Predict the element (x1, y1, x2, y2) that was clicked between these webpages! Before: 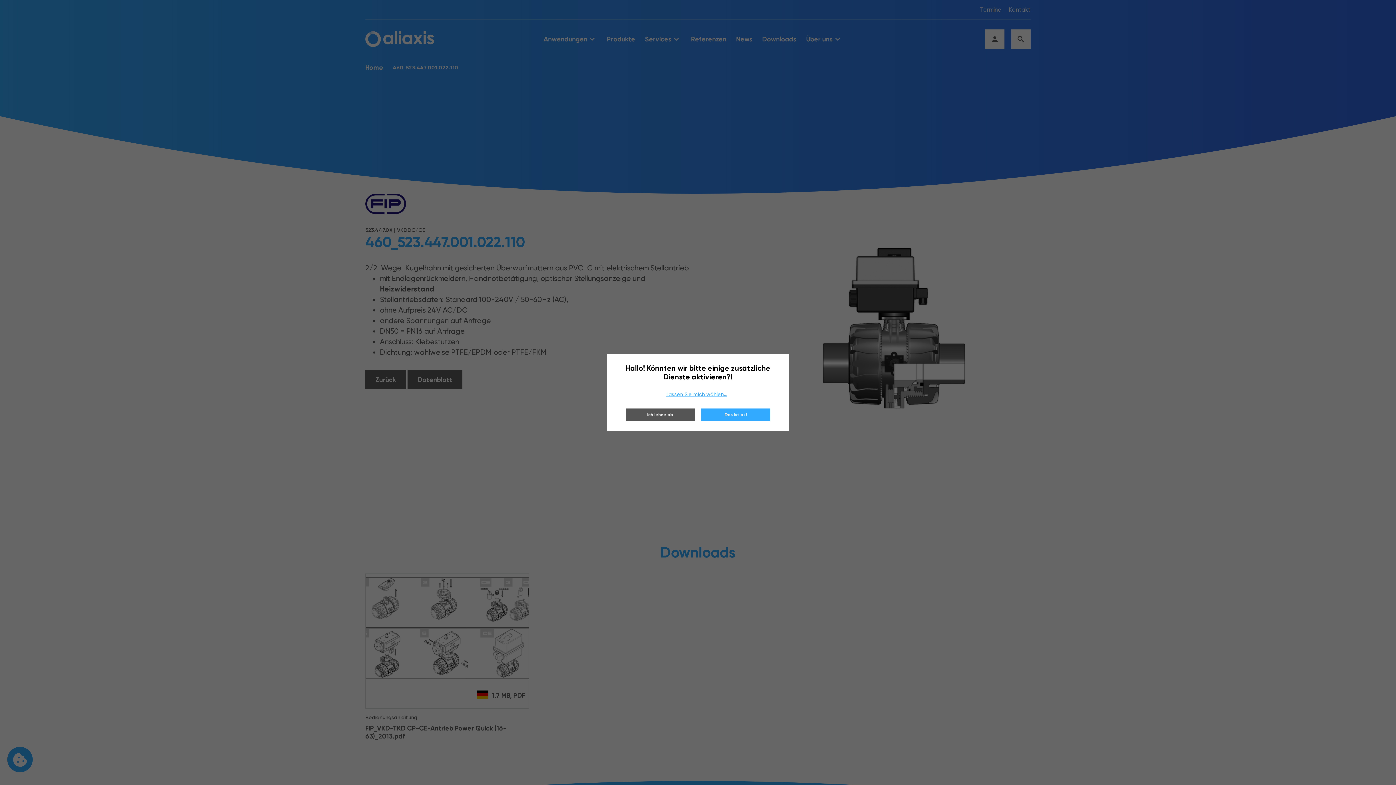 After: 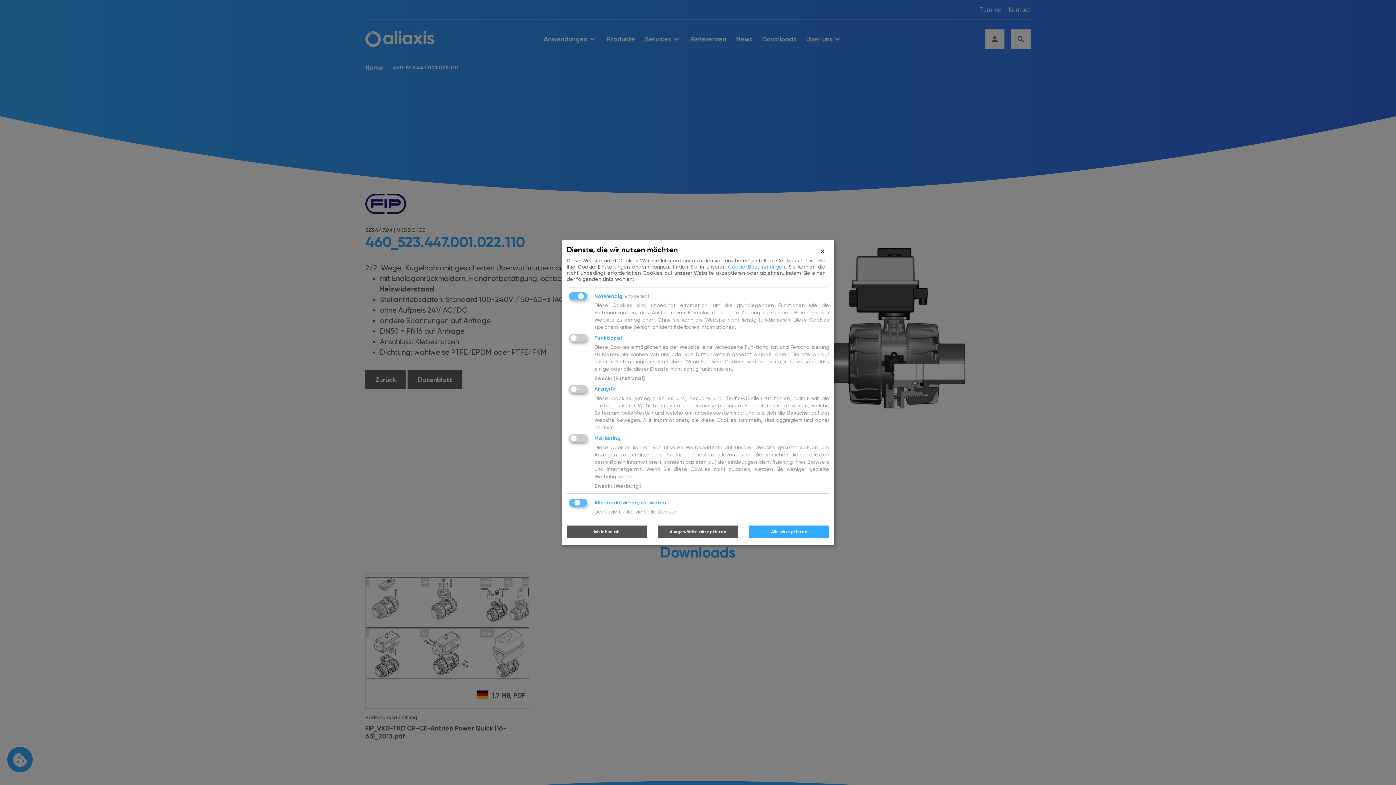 Action: bbox: (617, 384, 776, 404) label: Lassen Sie mich wählen...